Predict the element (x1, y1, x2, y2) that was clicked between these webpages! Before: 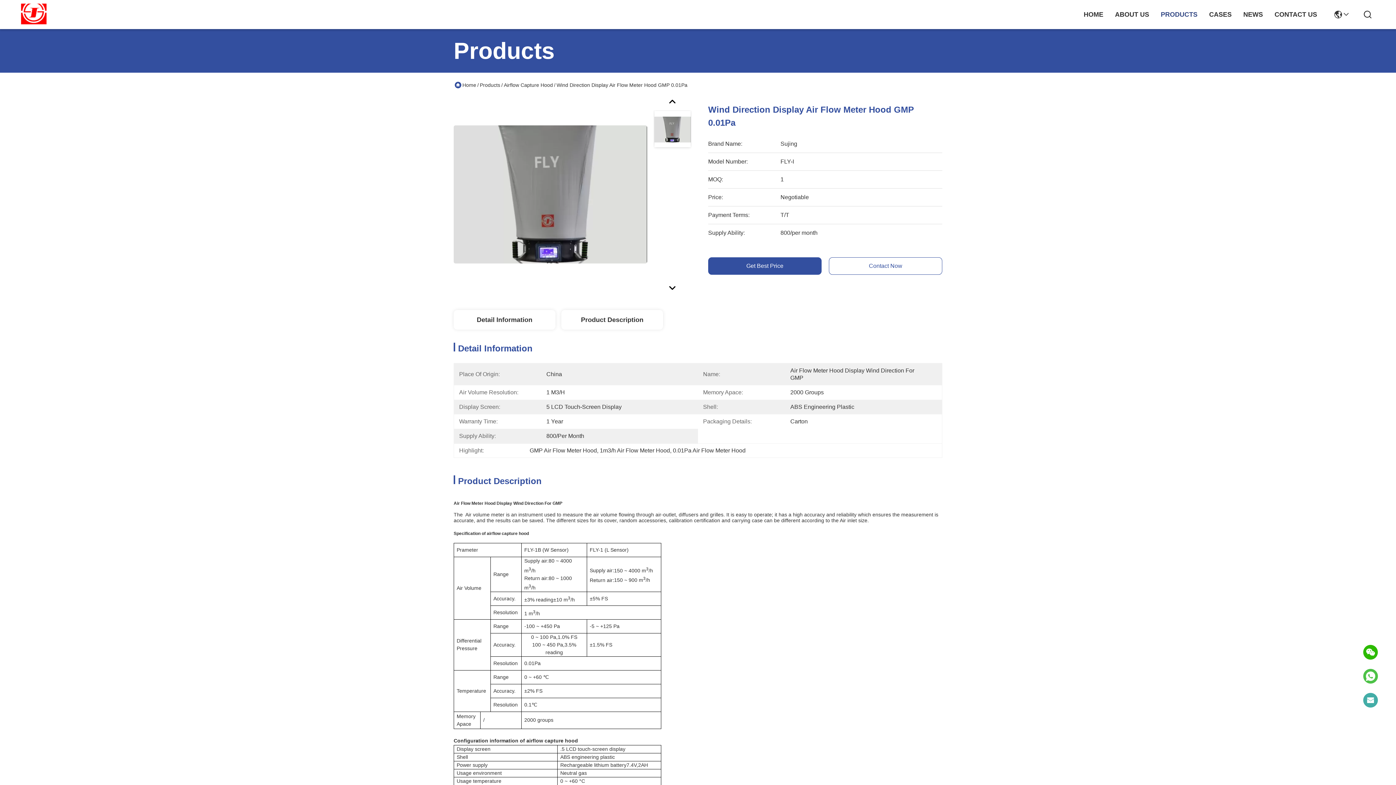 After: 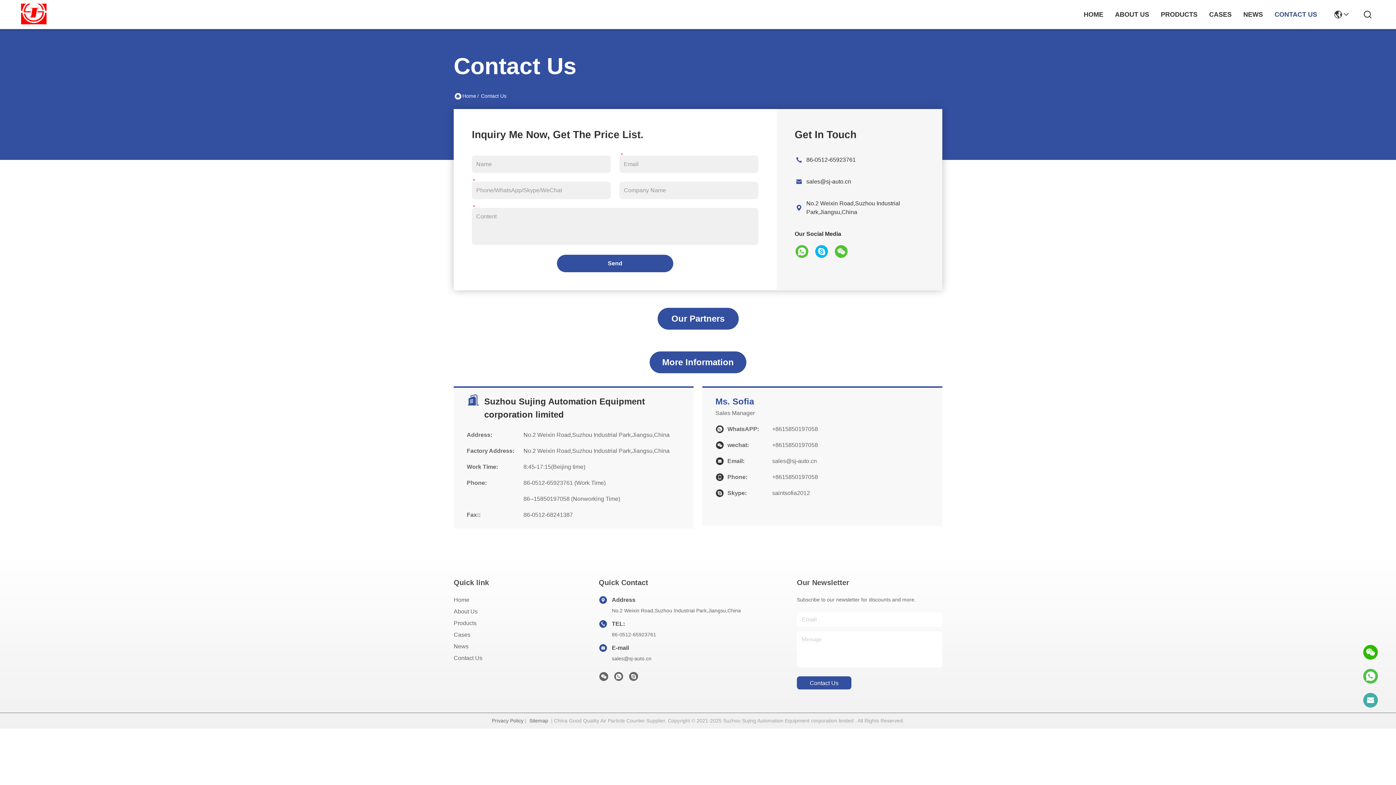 Action: label: CONTACT US bbox: (1274, 0, 1317, 29)